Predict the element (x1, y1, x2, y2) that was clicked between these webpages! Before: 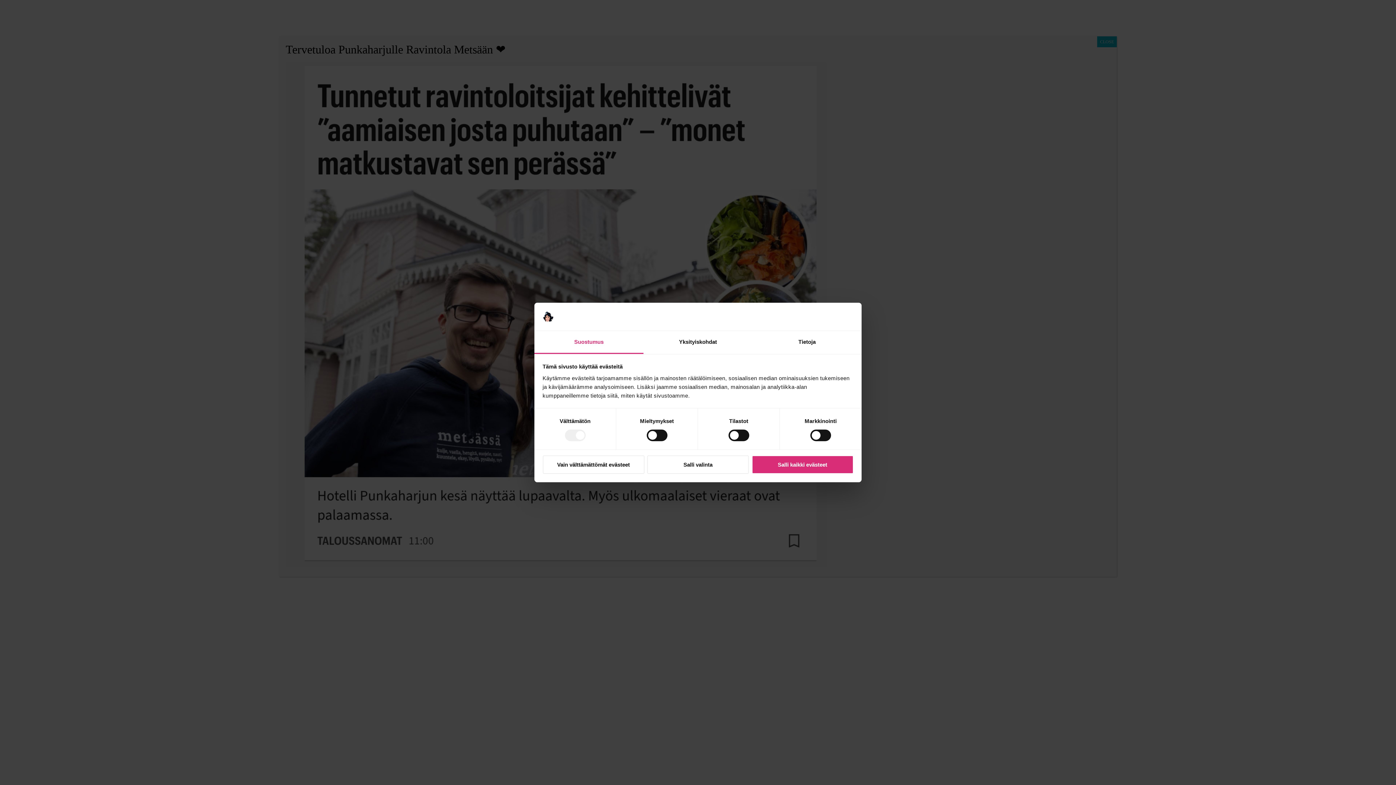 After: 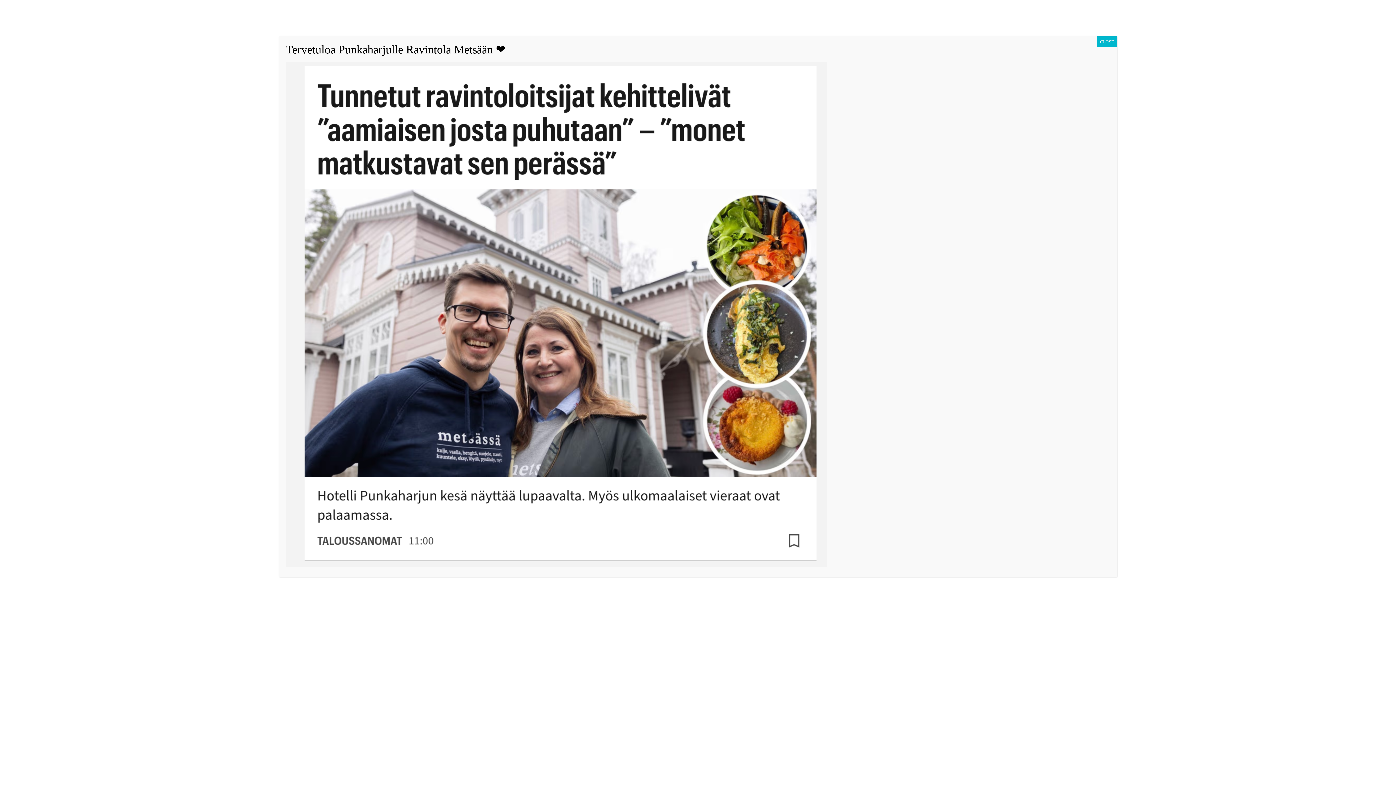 Action: bbox: (542, 455, 644, 474) label: Vain välttämättömät evästeet